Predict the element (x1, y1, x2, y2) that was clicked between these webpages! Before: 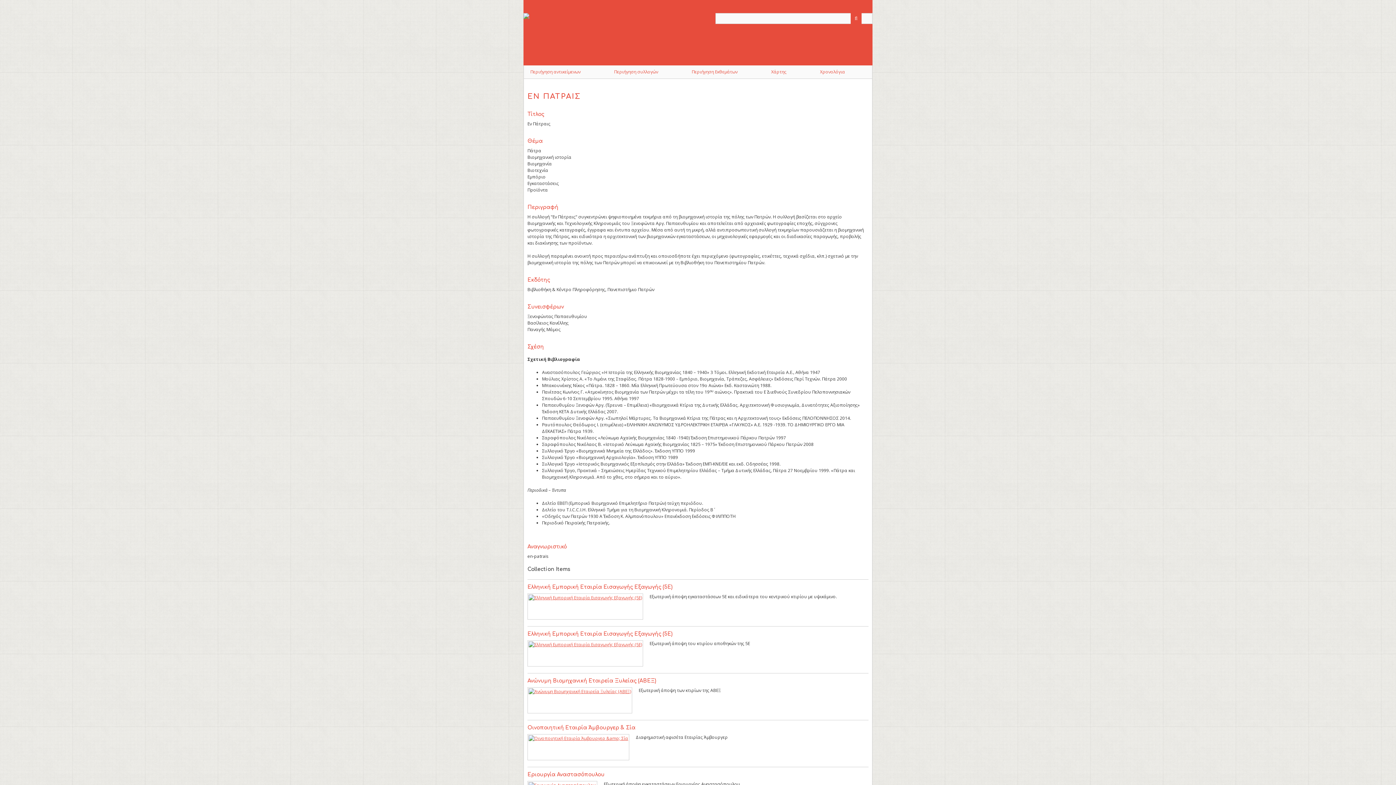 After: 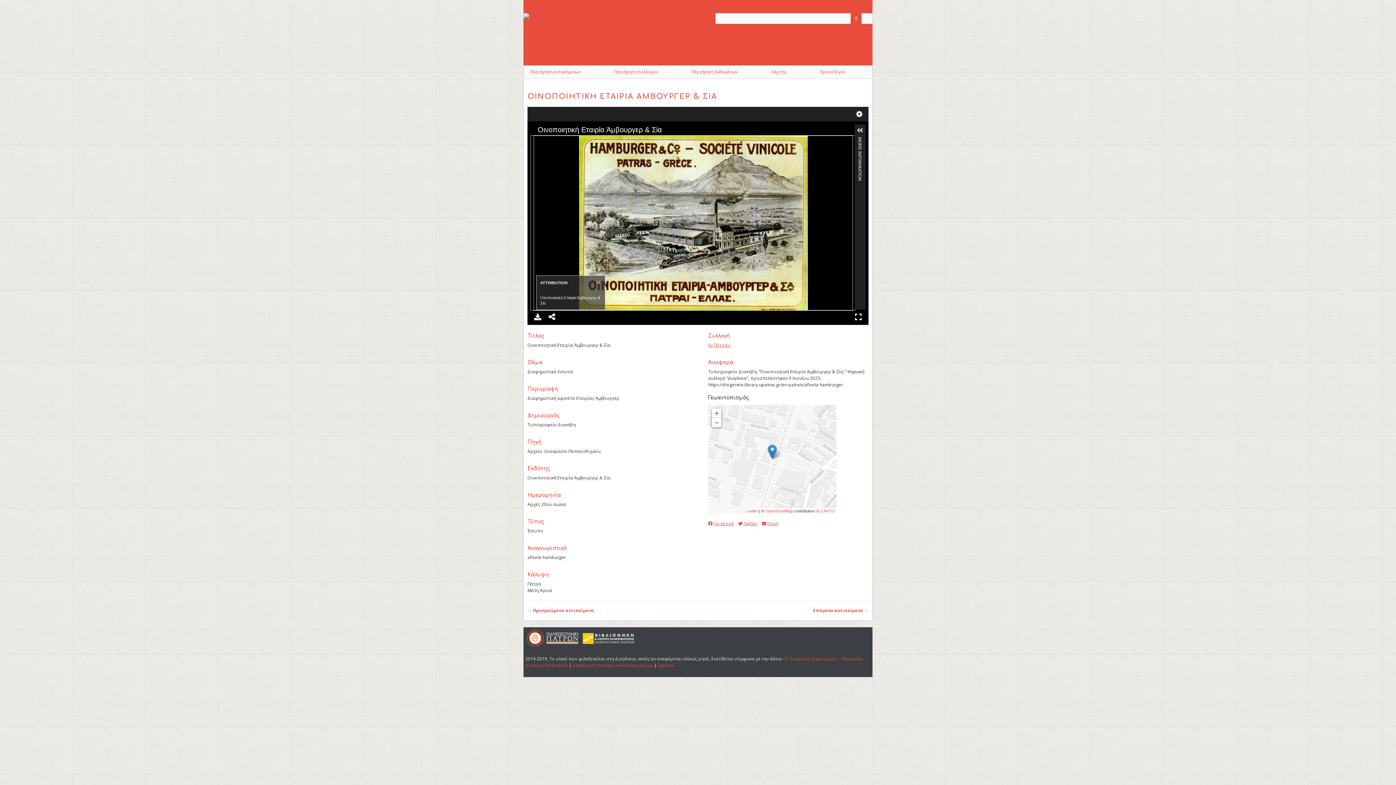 Action: label: Οινοποιητική Εταιρία Άμβουργερ & Σία bbox: (527, 725, 635, 731)